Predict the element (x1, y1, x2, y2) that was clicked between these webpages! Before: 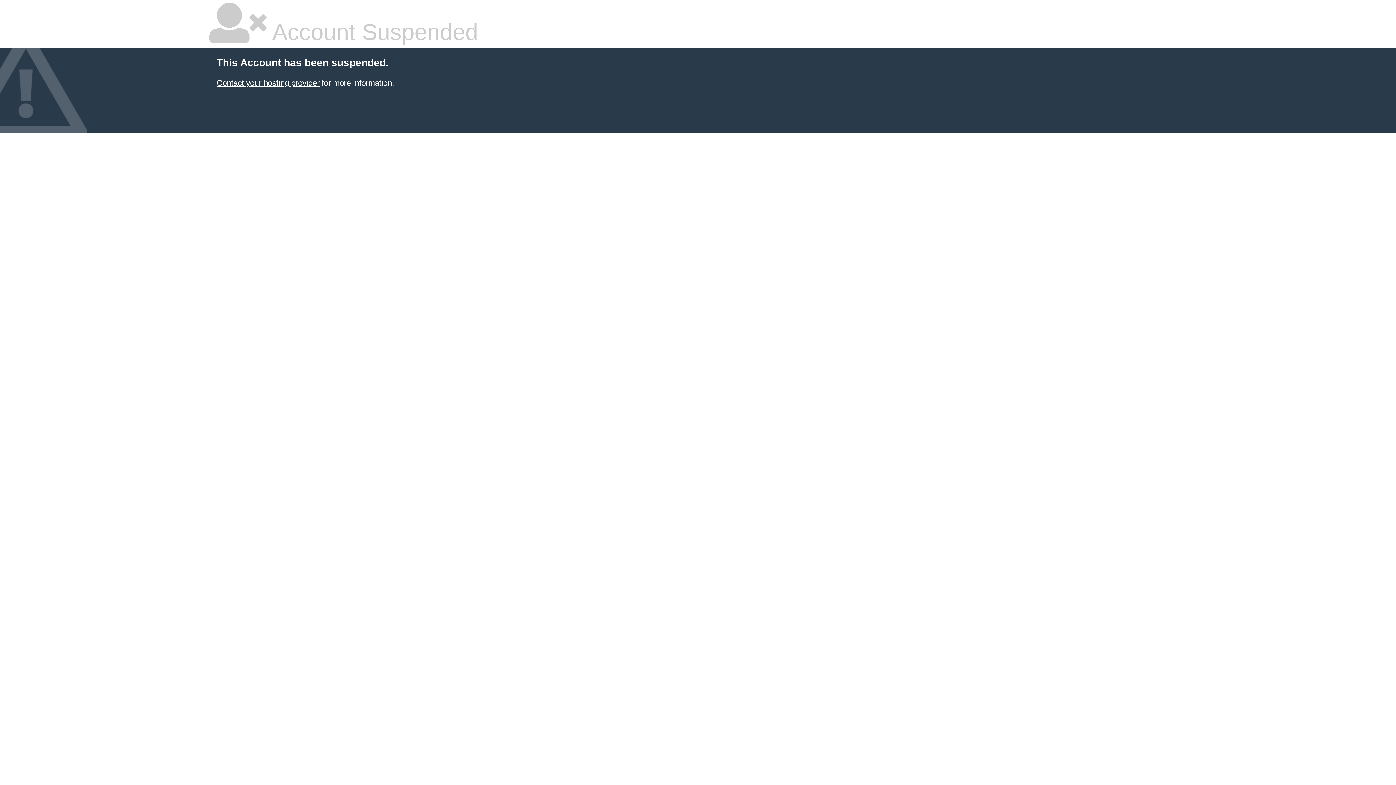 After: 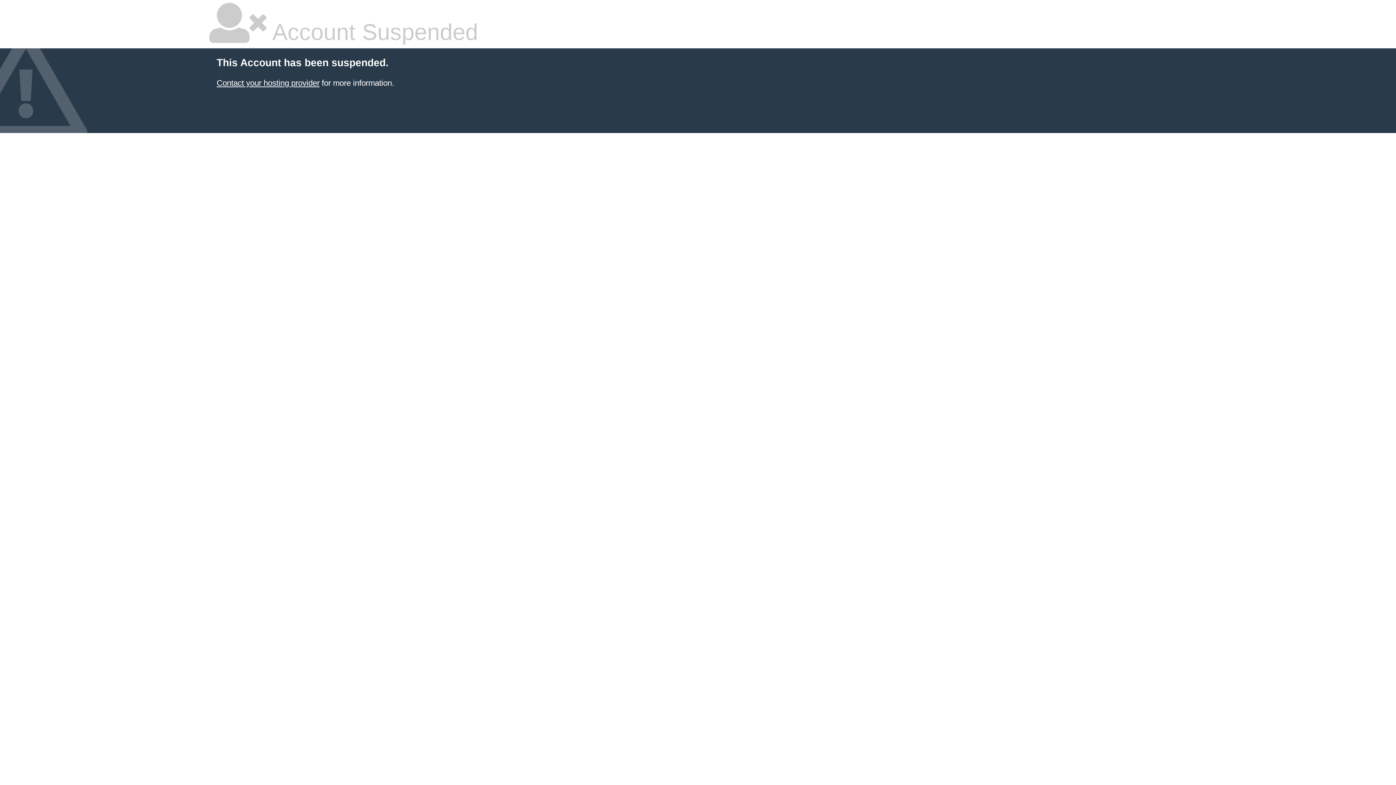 Action: bbox: (216, 78, 319, 87) label: Contact your hosting provider